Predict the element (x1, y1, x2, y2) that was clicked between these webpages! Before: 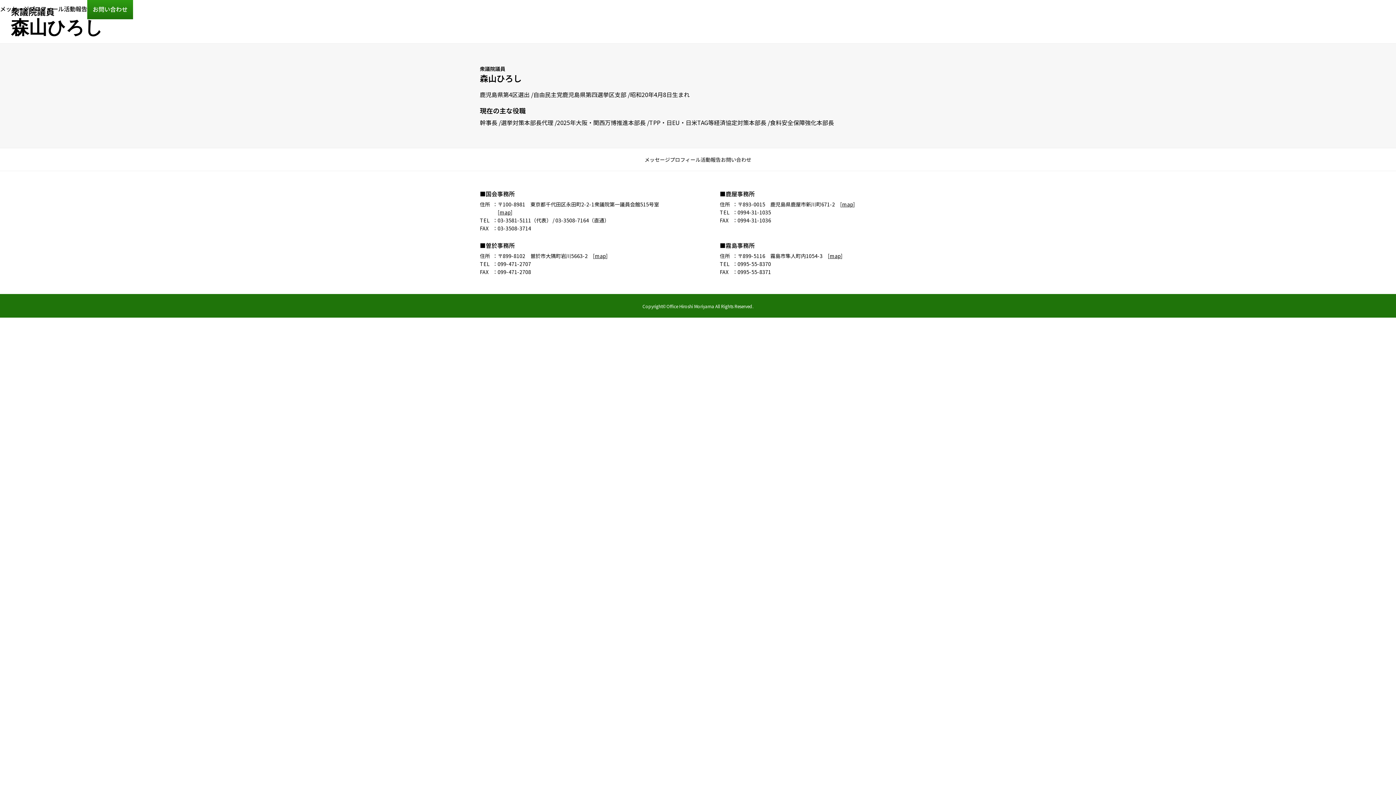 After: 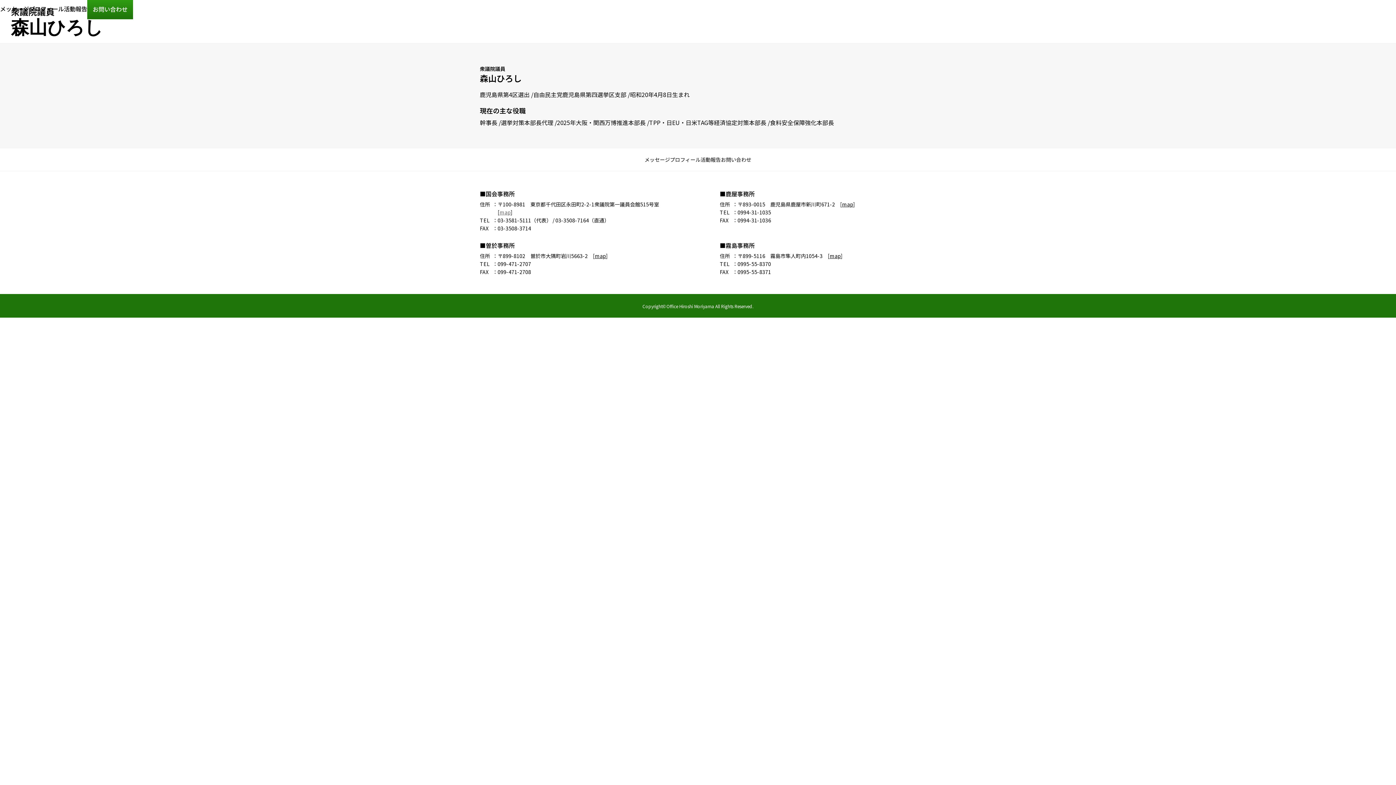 Action: label: map bbox: (499, 208, 510, 216)